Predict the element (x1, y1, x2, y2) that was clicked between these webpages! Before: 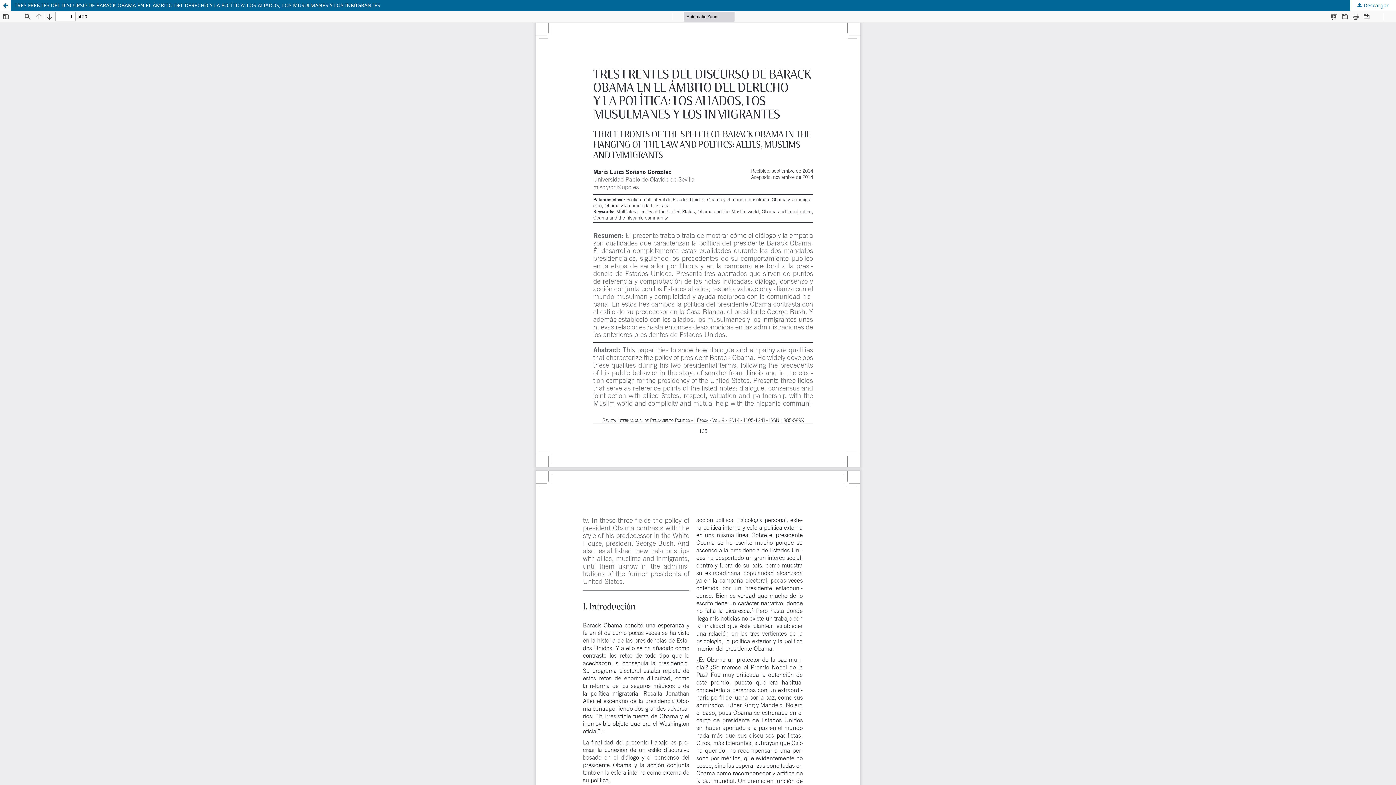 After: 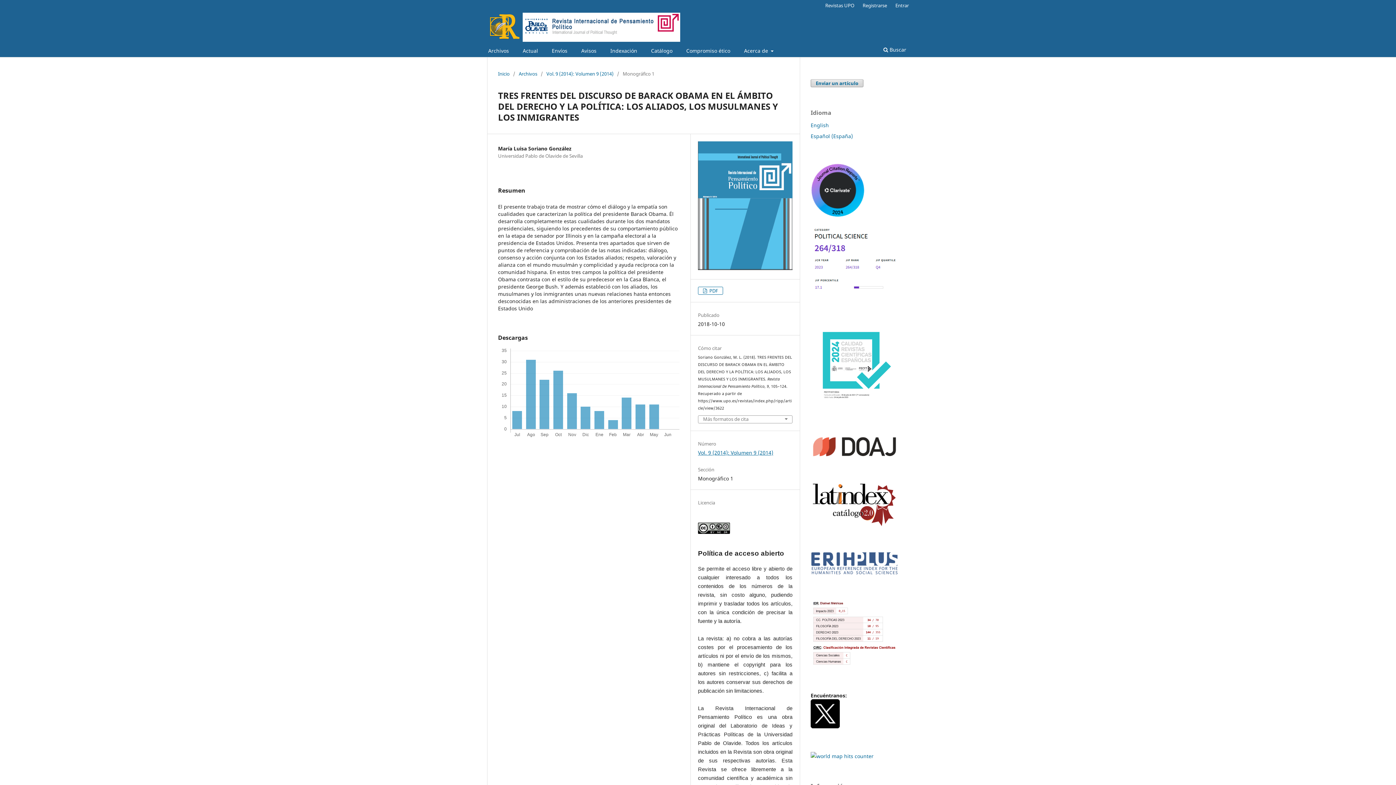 Action: bbox: (0, 0, 10, 10) label: Volver a los detalles del artículo